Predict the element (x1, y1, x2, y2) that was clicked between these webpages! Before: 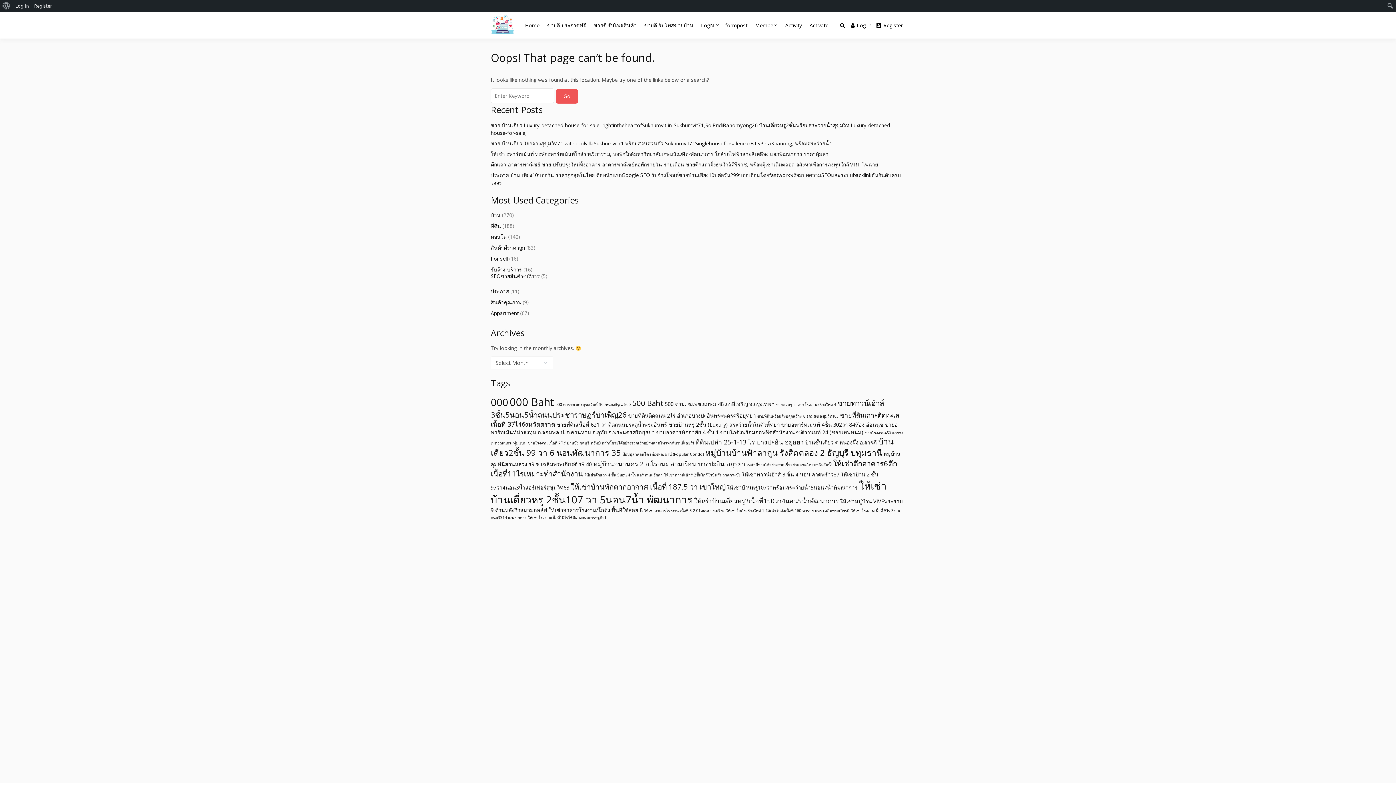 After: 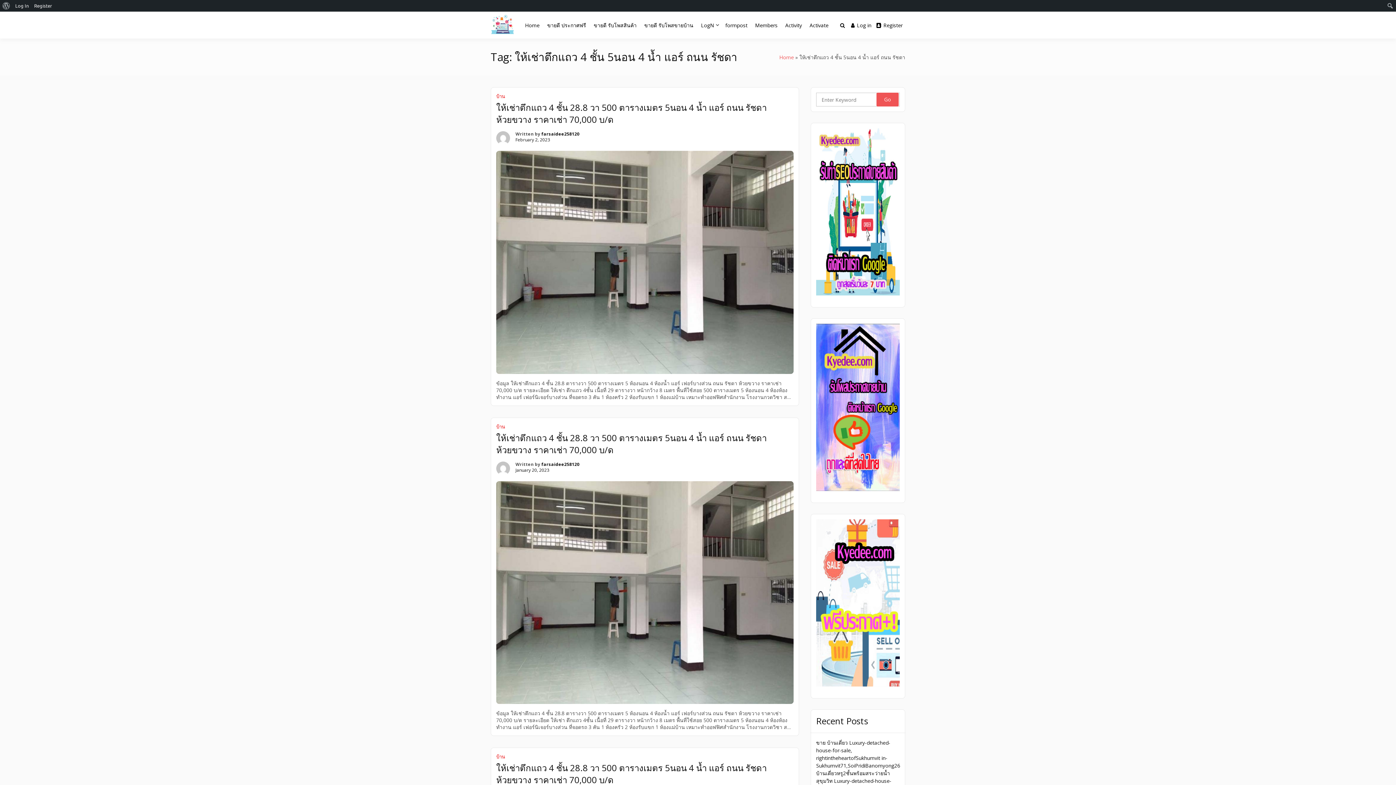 Action: bbox: (584, 472, 662, 477) label: ให้เช่าตึกแถว 4 ชั้น 5นอน 4 น้ำ แอร์ ถนน รัชดา (3 items)